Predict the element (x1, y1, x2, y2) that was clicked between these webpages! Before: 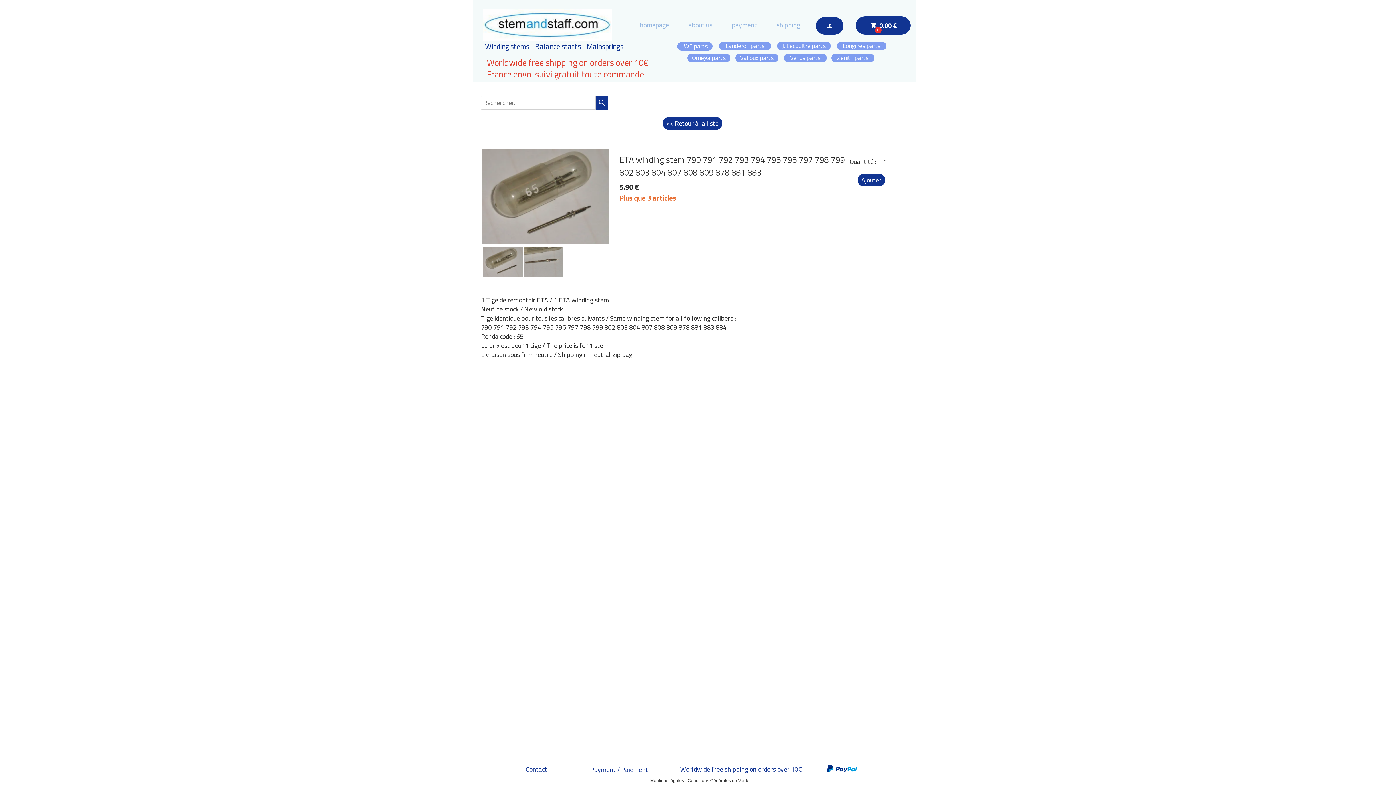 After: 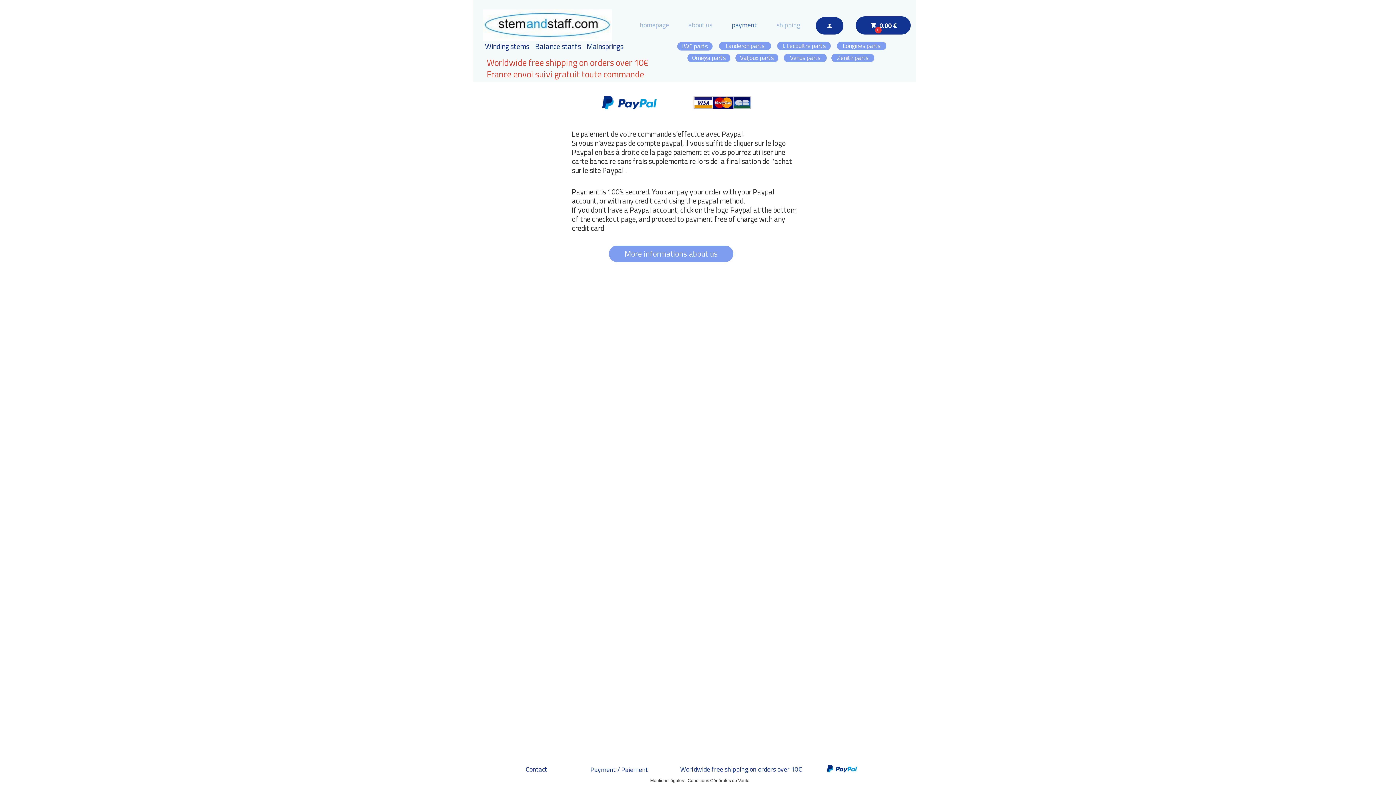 Action: label: Payment / Paiement bbox: (590, 765, 648, 774)